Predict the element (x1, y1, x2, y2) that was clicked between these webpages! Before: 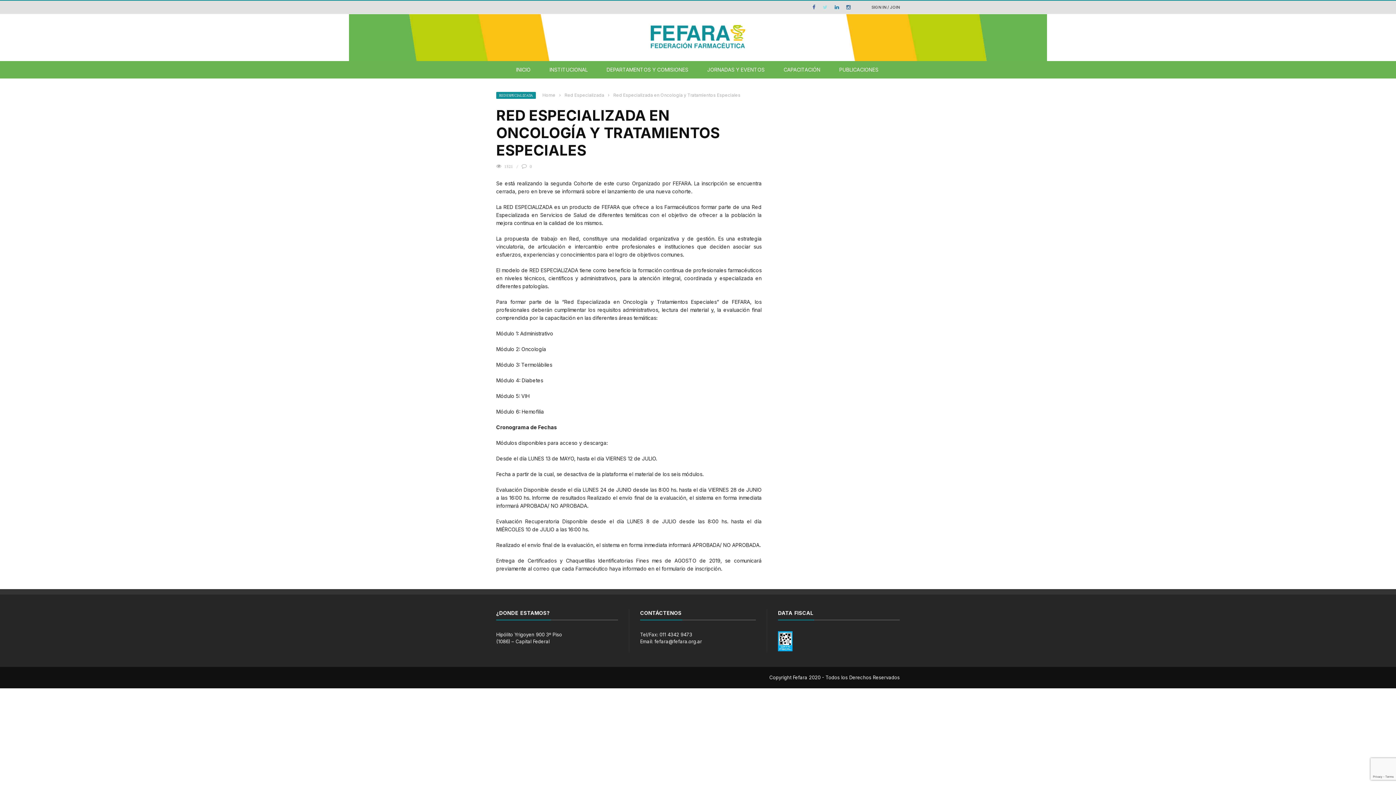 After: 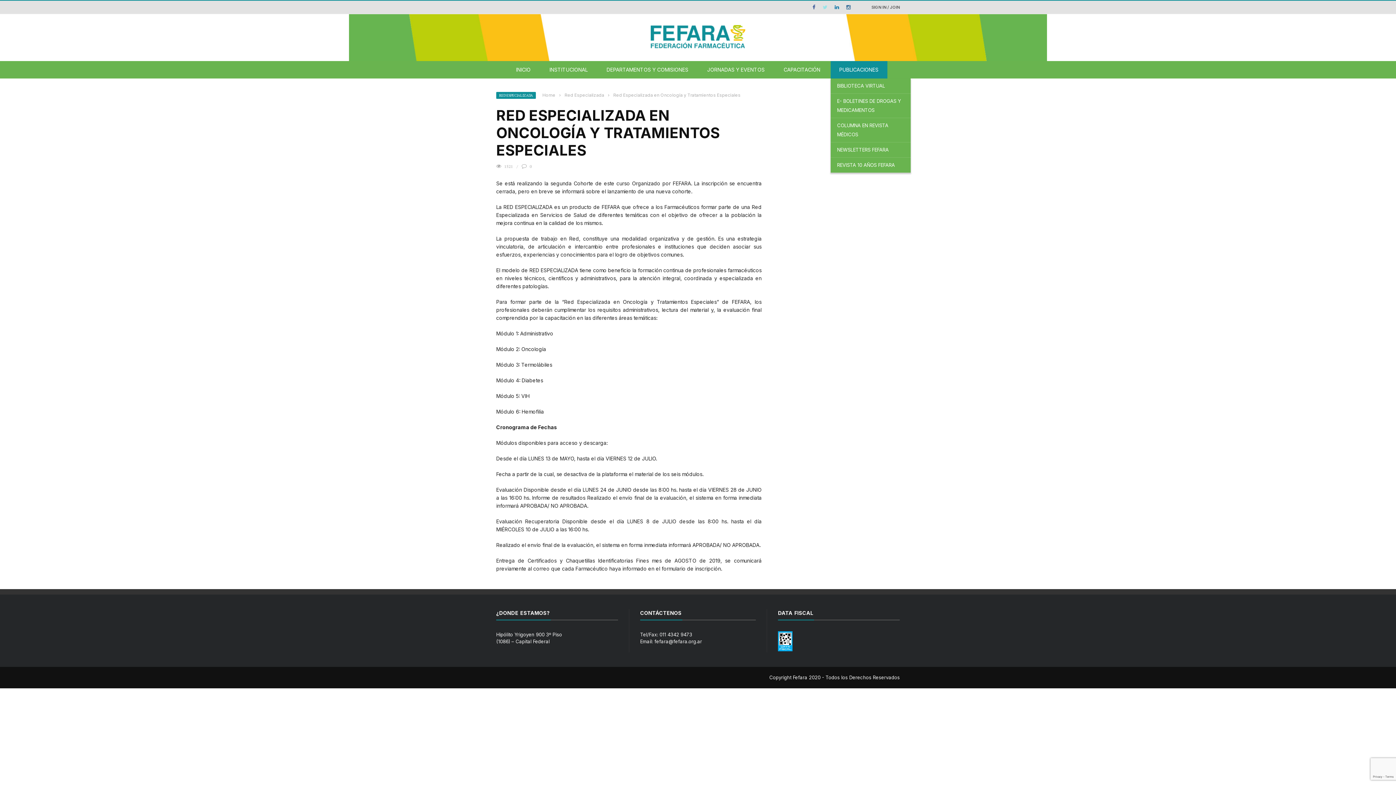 Action: label: PUBLICACIONES bbox: (830, 66, 887, 72)